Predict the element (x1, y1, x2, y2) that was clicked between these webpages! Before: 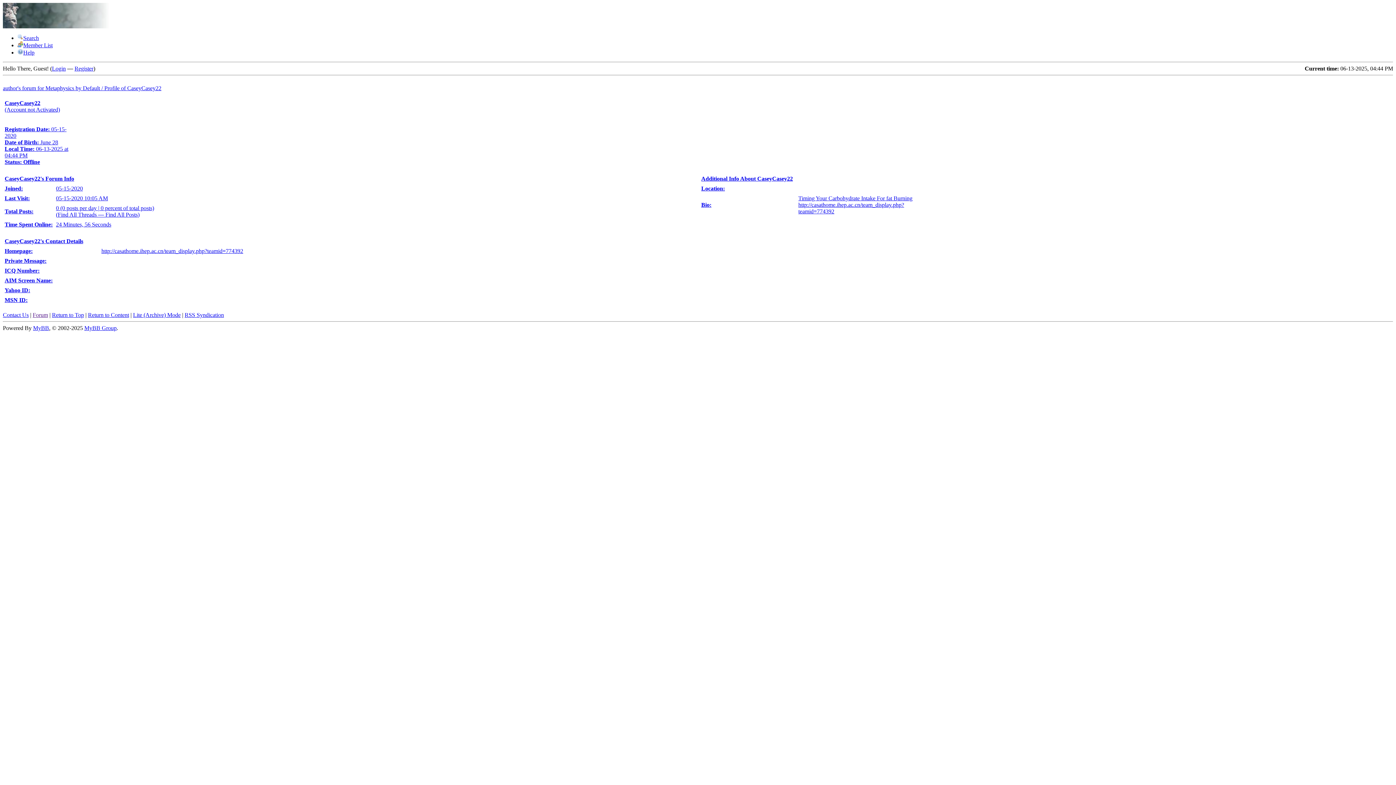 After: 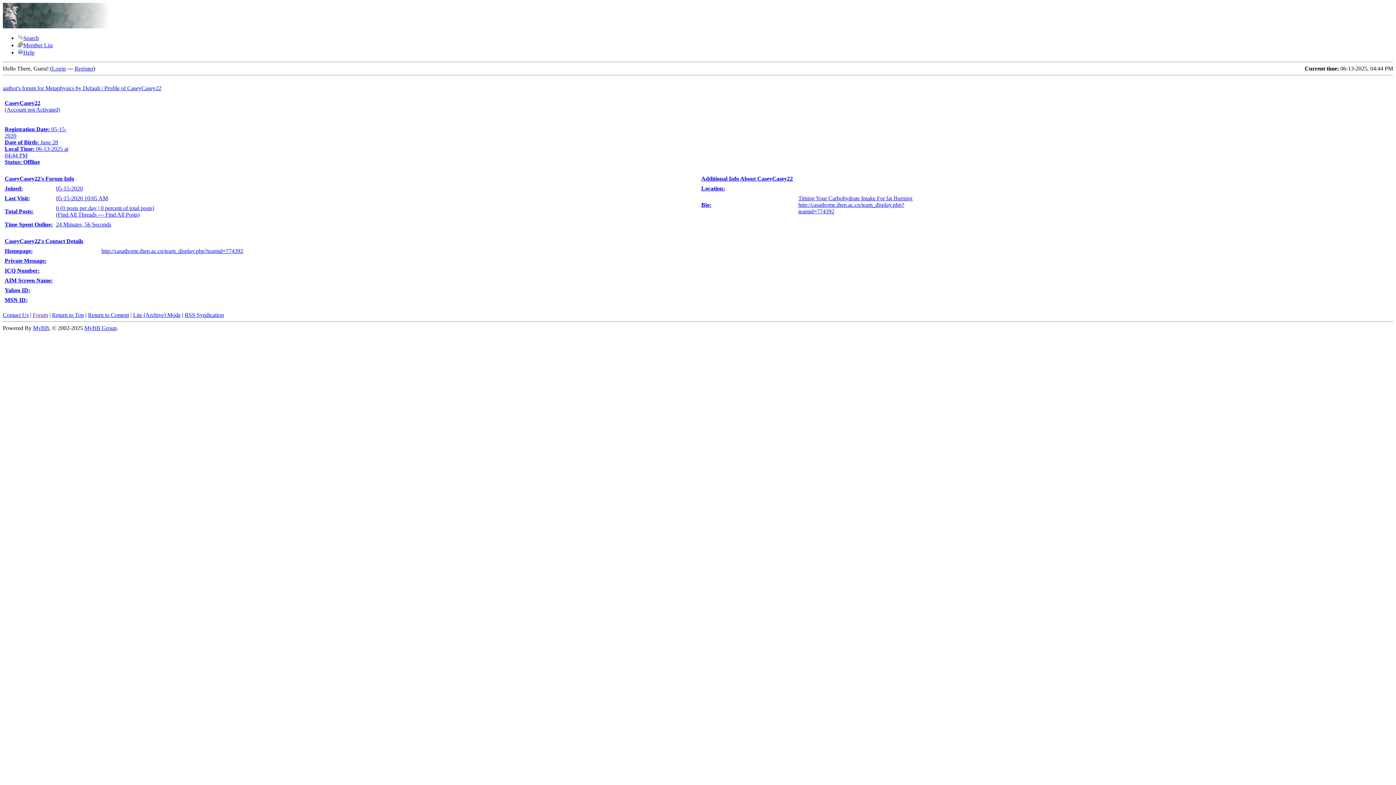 Action: label: Return to Top bbox: (52, 312, 84, 318)